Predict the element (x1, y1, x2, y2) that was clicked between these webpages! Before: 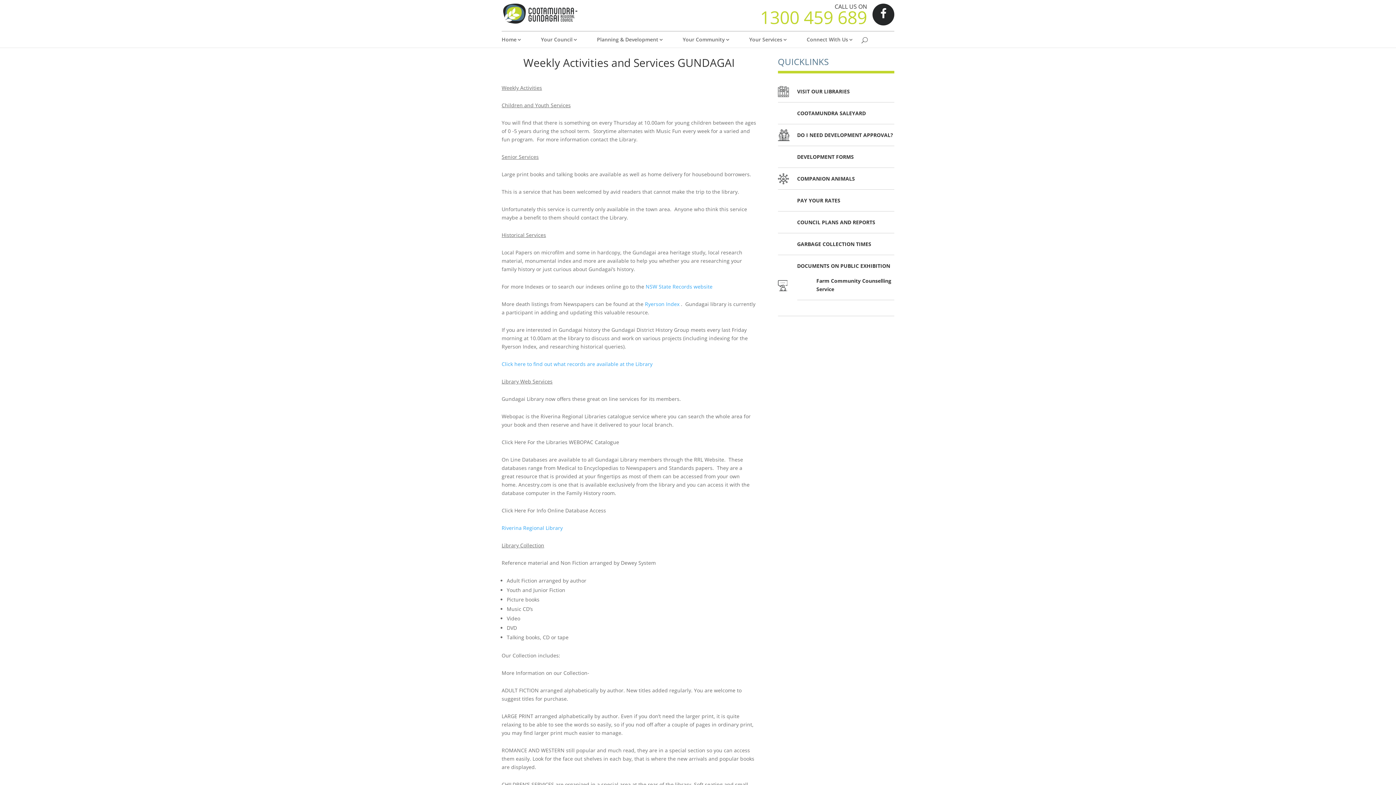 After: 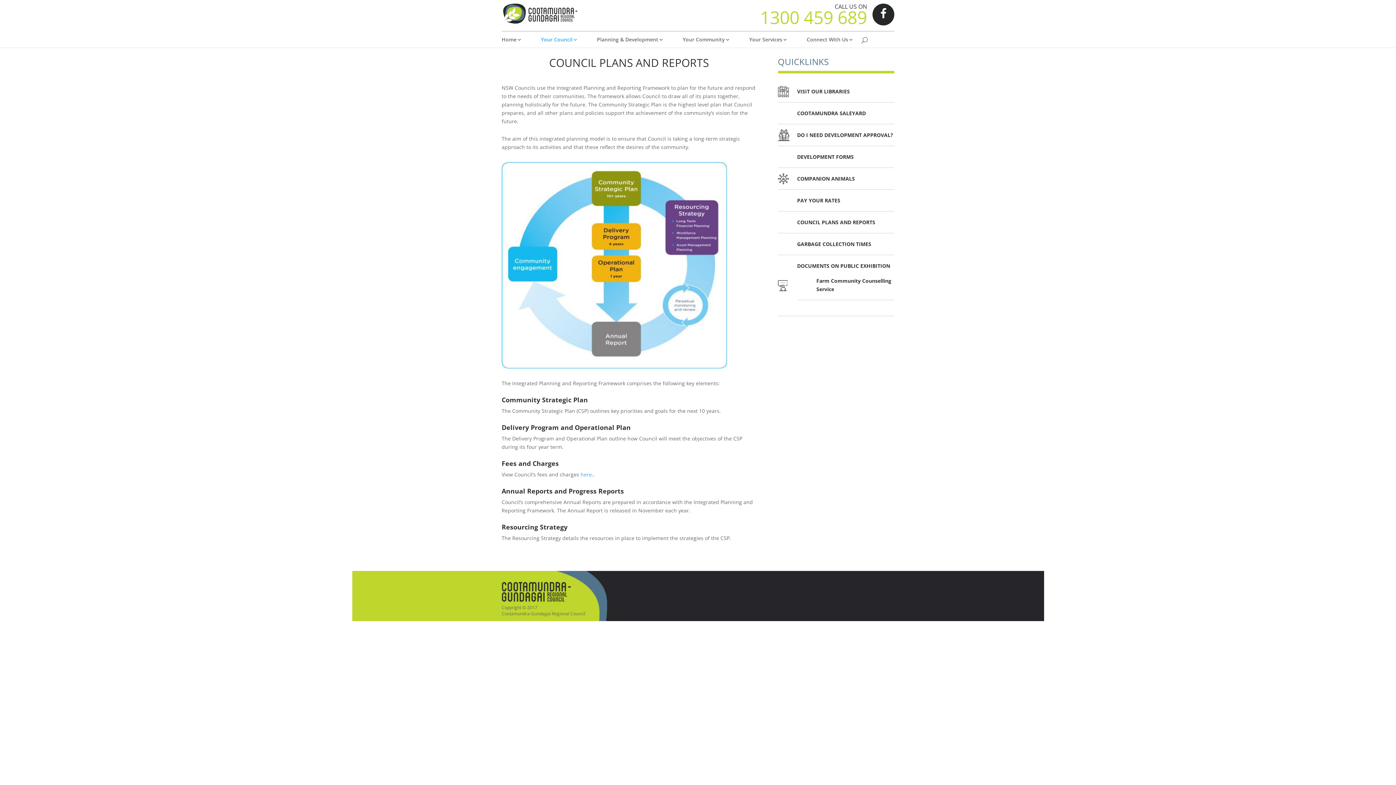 Action: bbox: (797, 218, 875, 225) label: COUNCIL PLANS AND REPORTS